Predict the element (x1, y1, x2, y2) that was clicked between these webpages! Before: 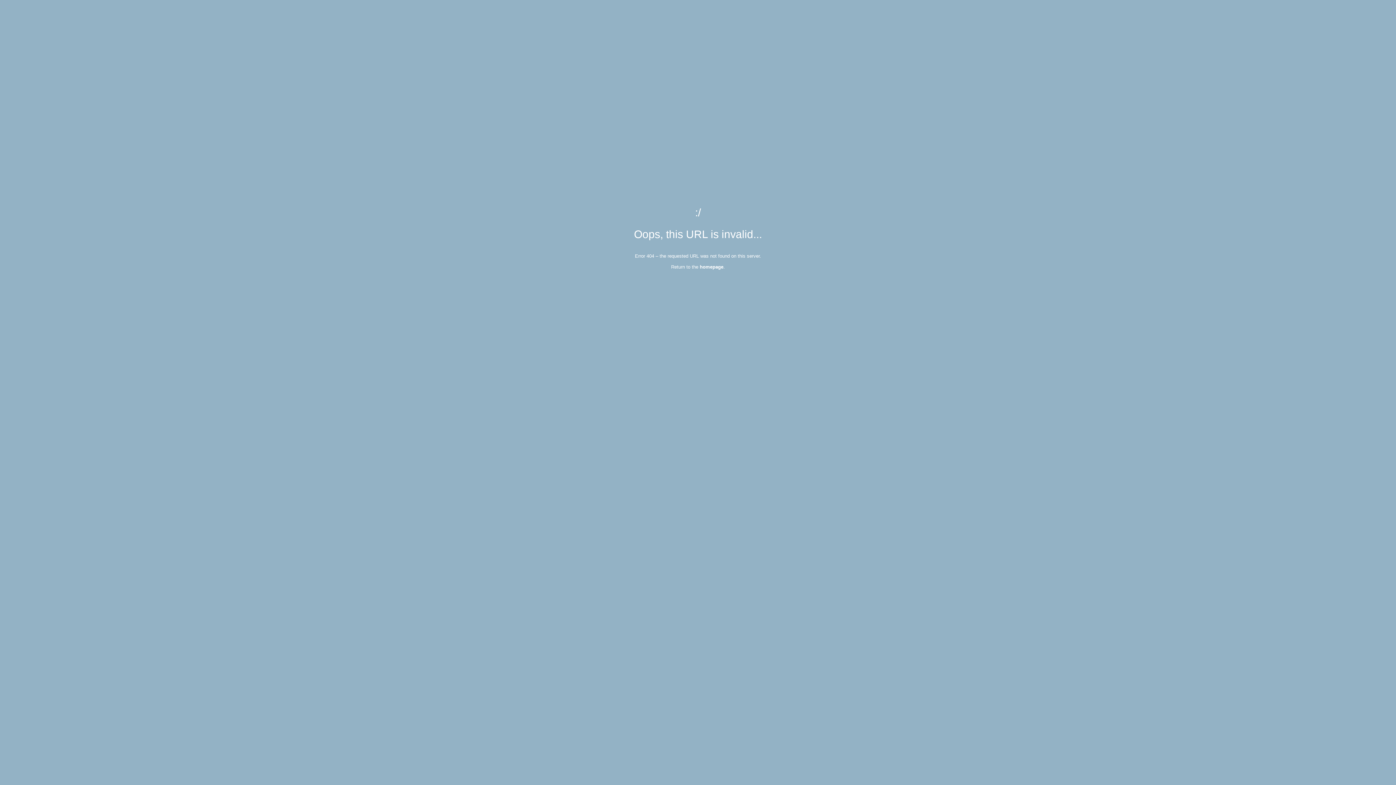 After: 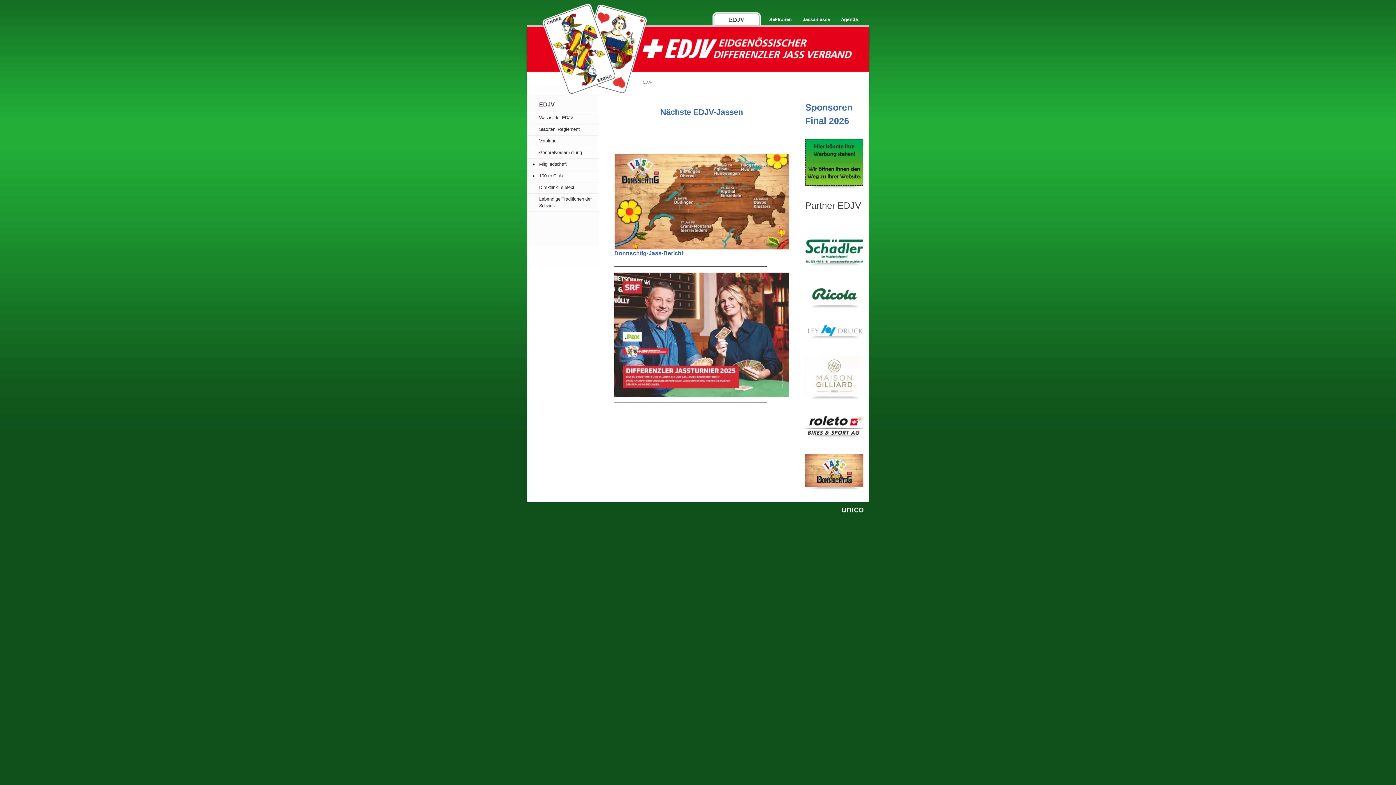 Action: label: homepage bbox: (700, 264, 723, 269)